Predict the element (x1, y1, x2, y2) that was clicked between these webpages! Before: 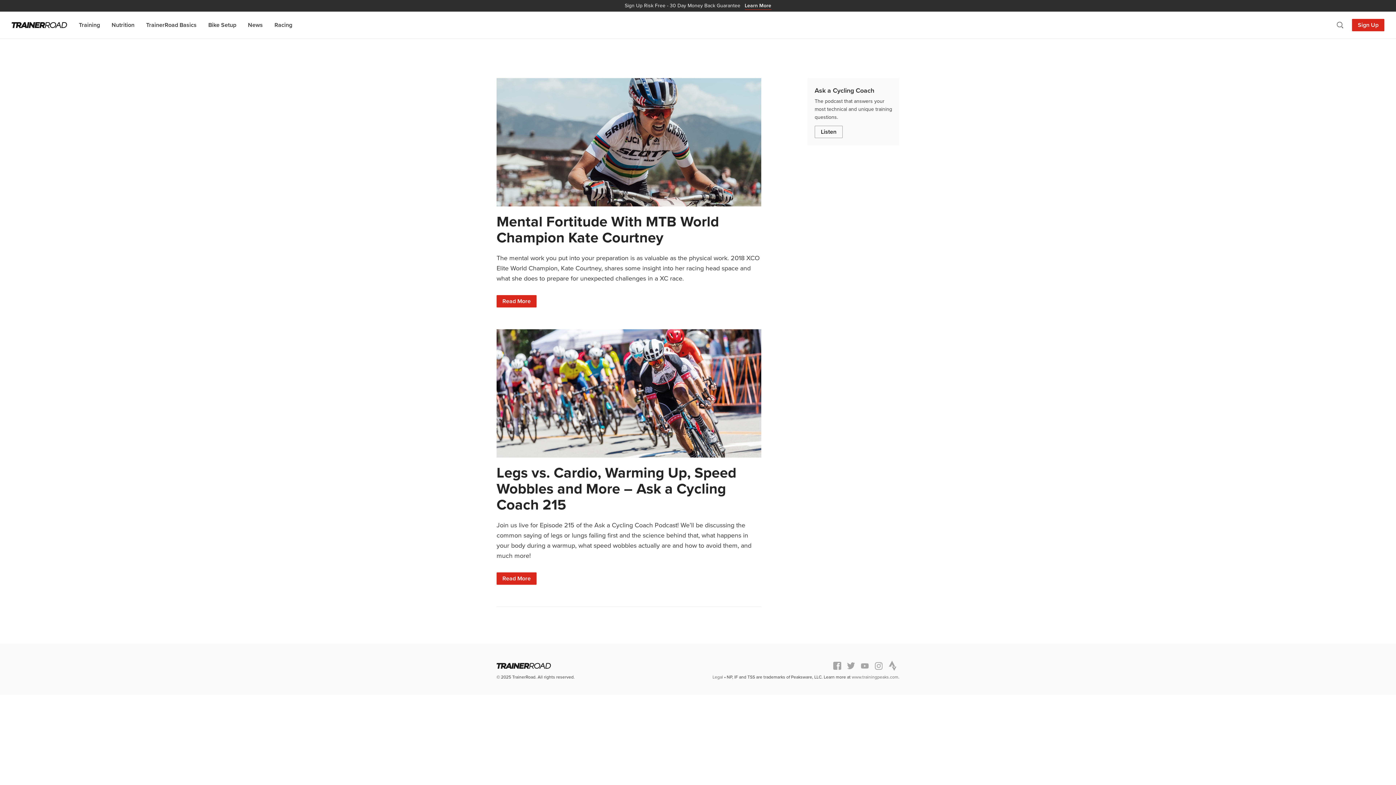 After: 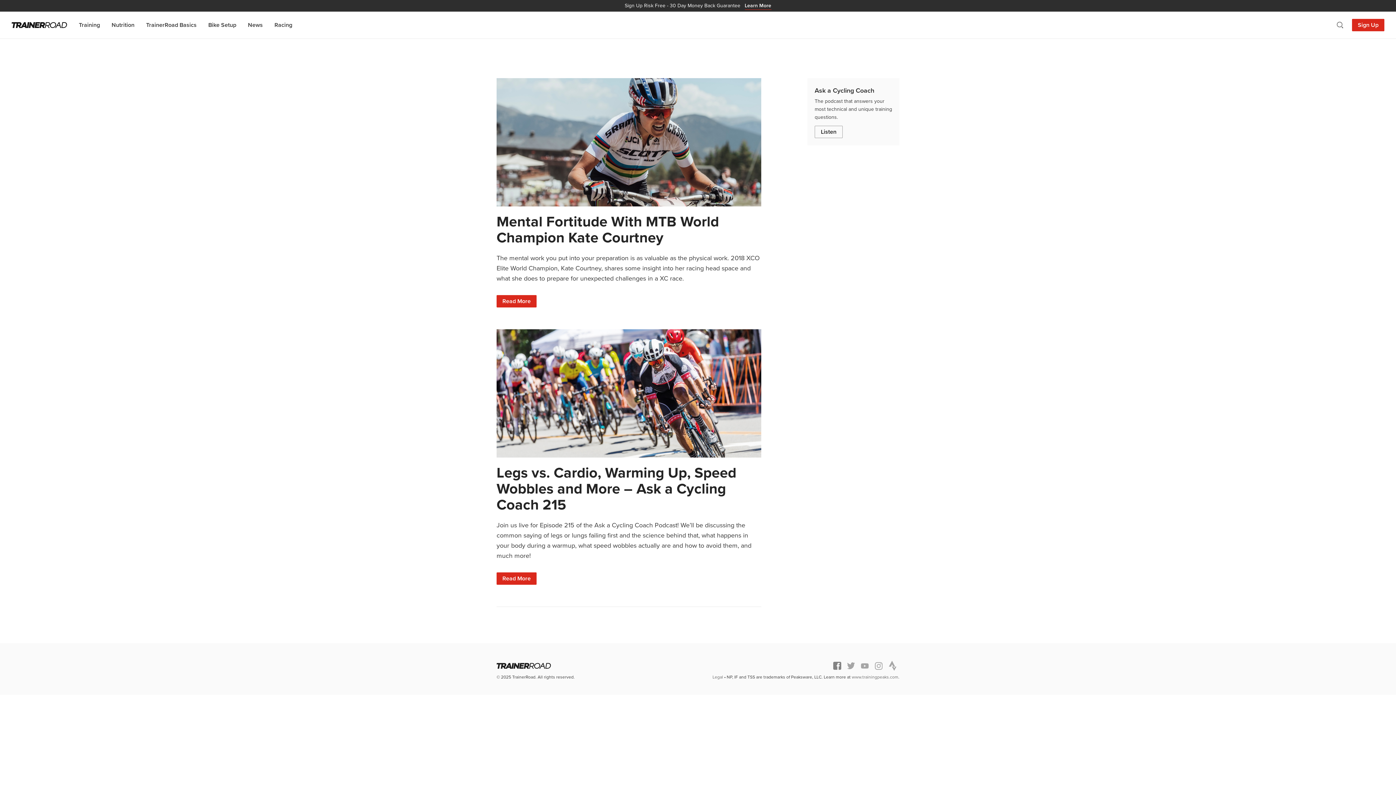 Action: bbox: (830, 659, 844, 673)